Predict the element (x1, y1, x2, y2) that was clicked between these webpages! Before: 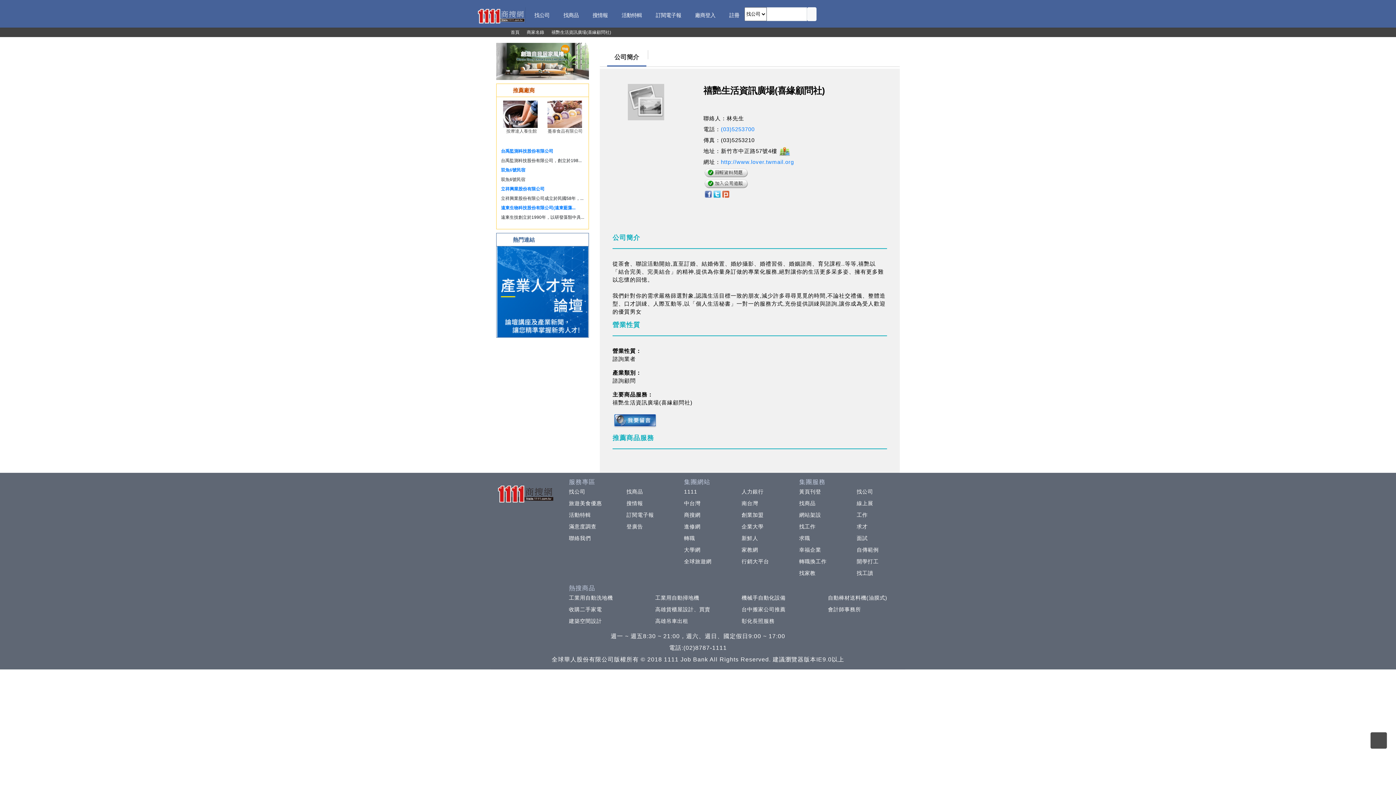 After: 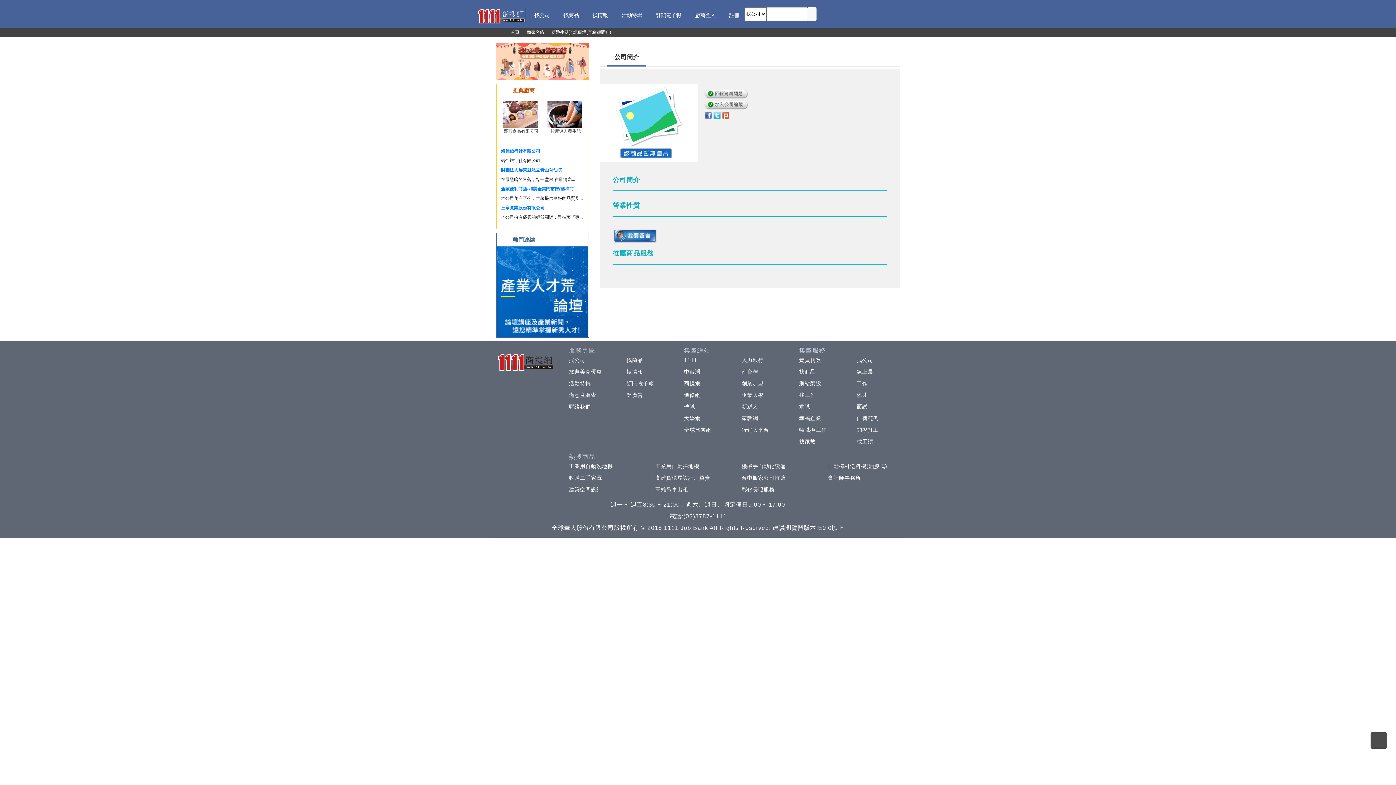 Action: bbox: (807, 7, 816, 21)